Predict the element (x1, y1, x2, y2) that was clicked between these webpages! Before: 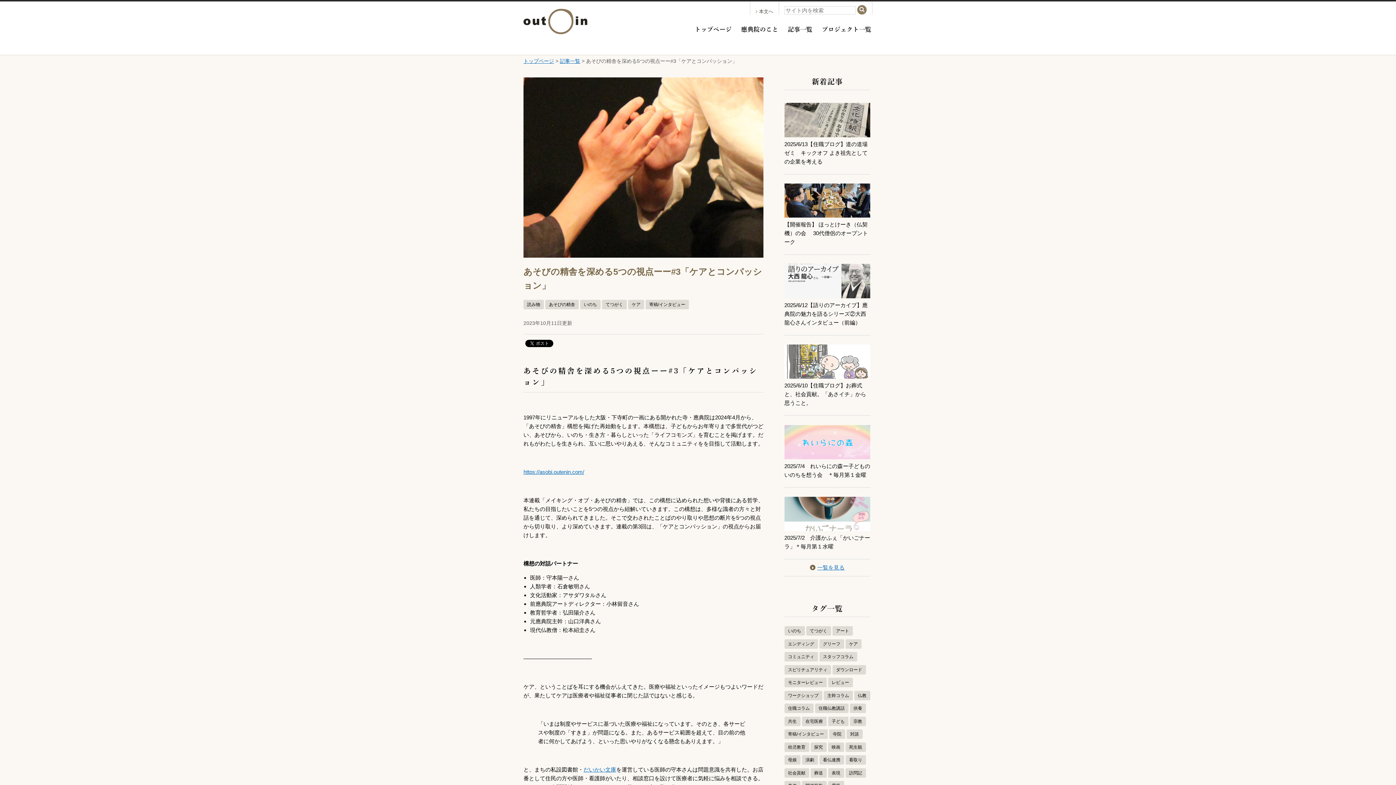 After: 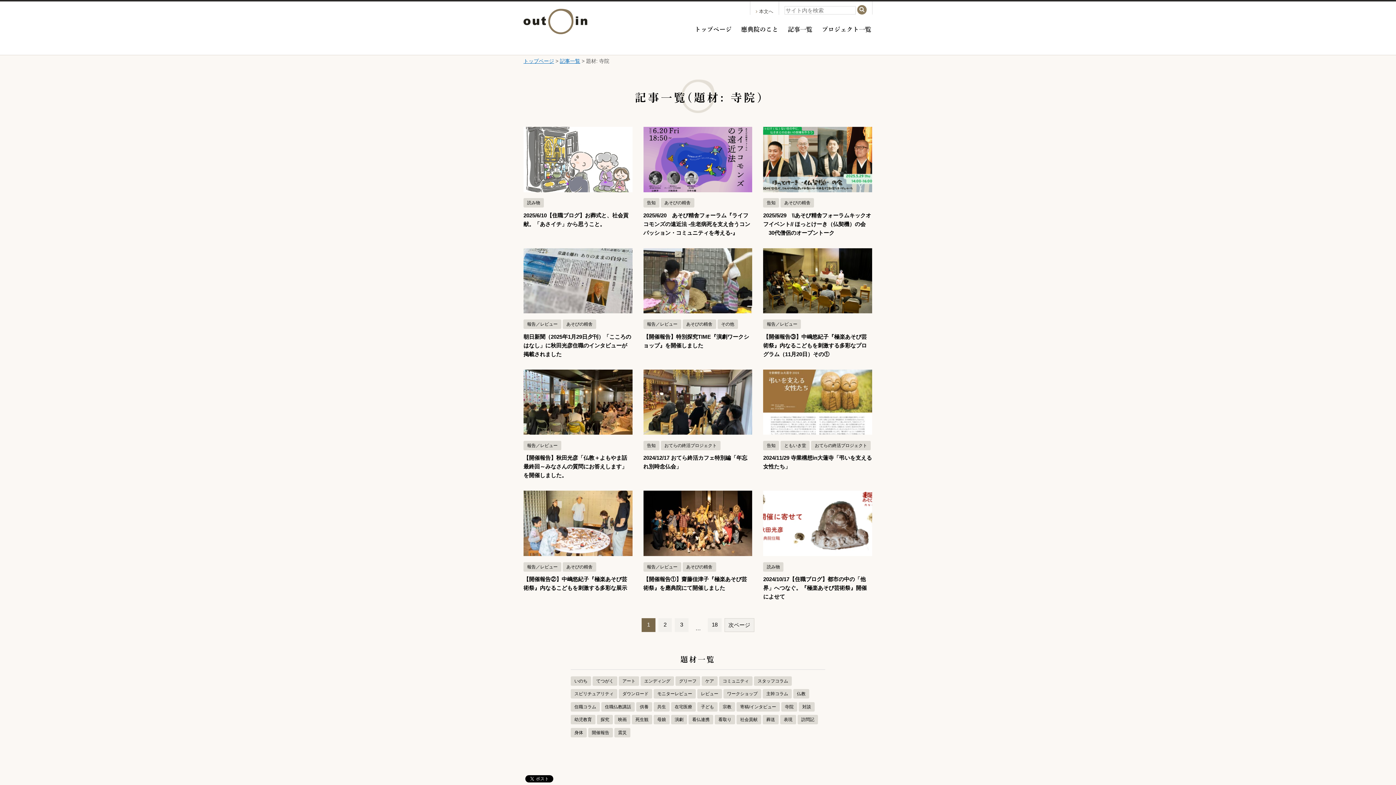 Action: label: 寺院 bbox: (829, 729, 845, 739)